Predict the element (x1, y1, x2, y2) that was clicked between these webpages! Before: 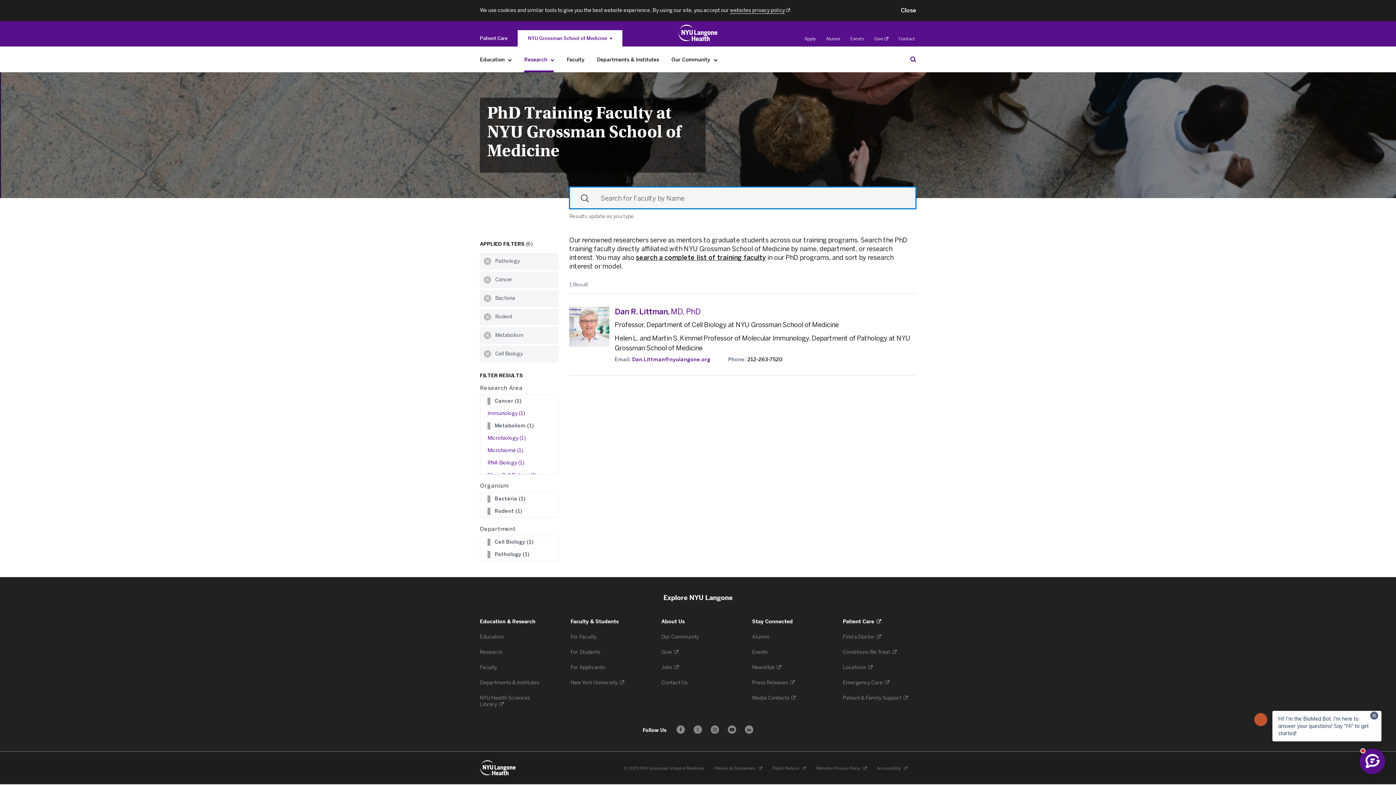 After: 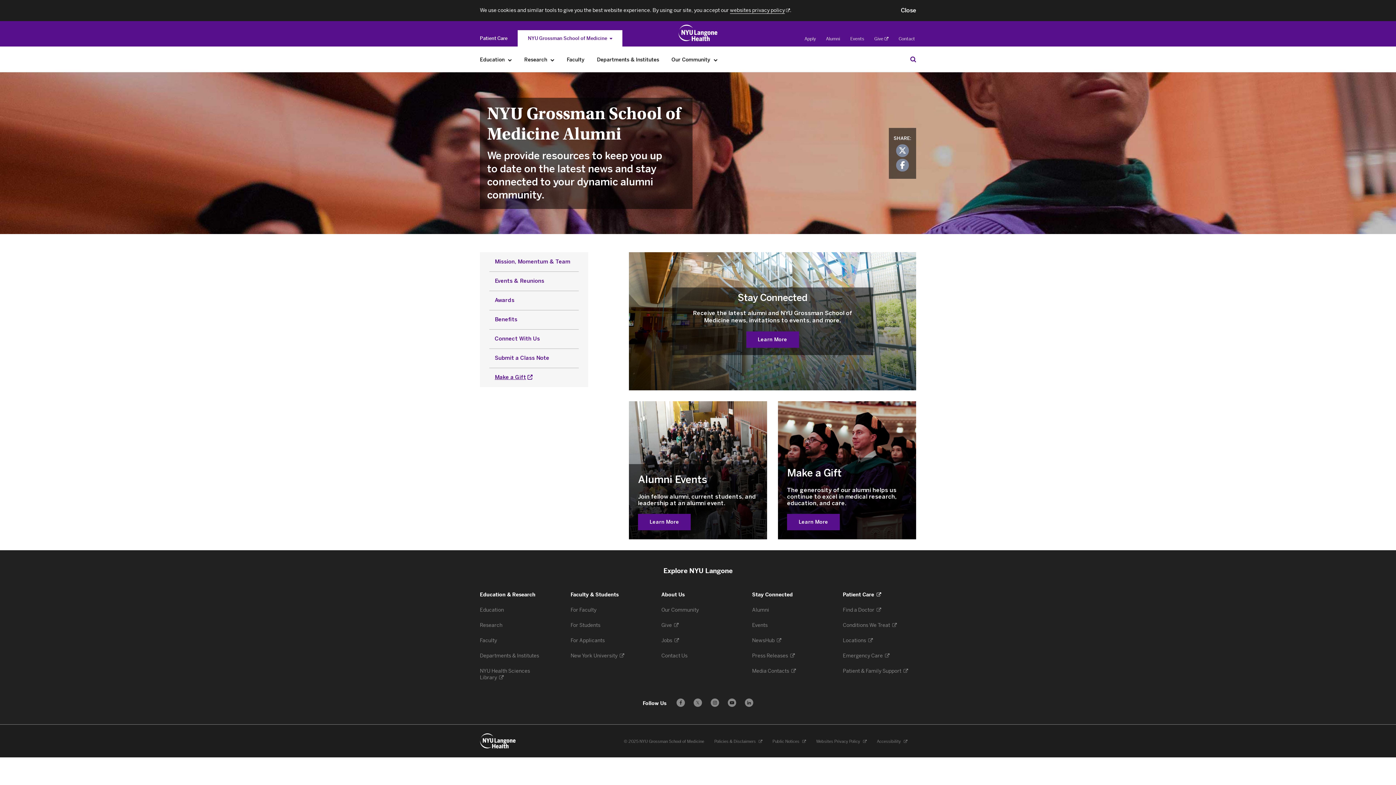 Action: label: Alumni  bbox: (752, 634, 770, 640)